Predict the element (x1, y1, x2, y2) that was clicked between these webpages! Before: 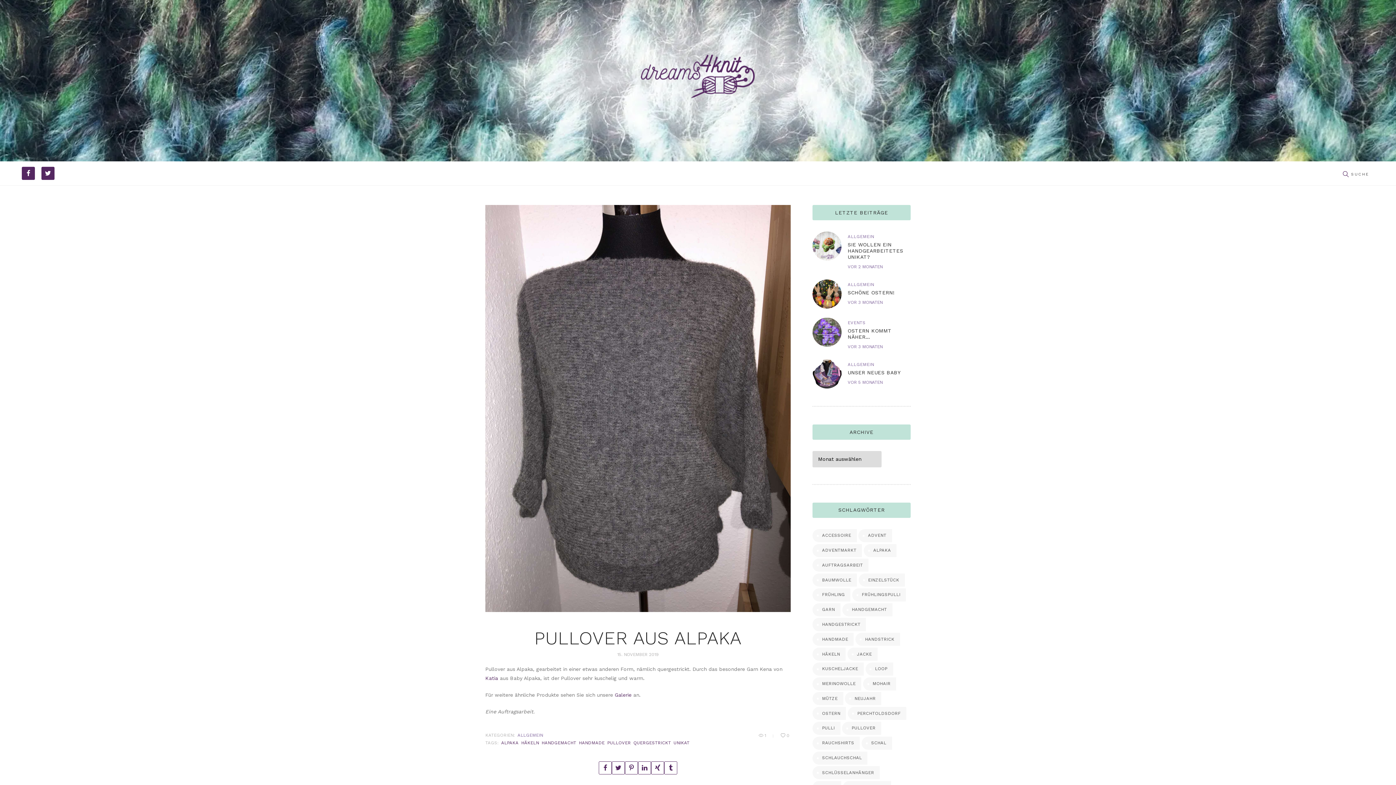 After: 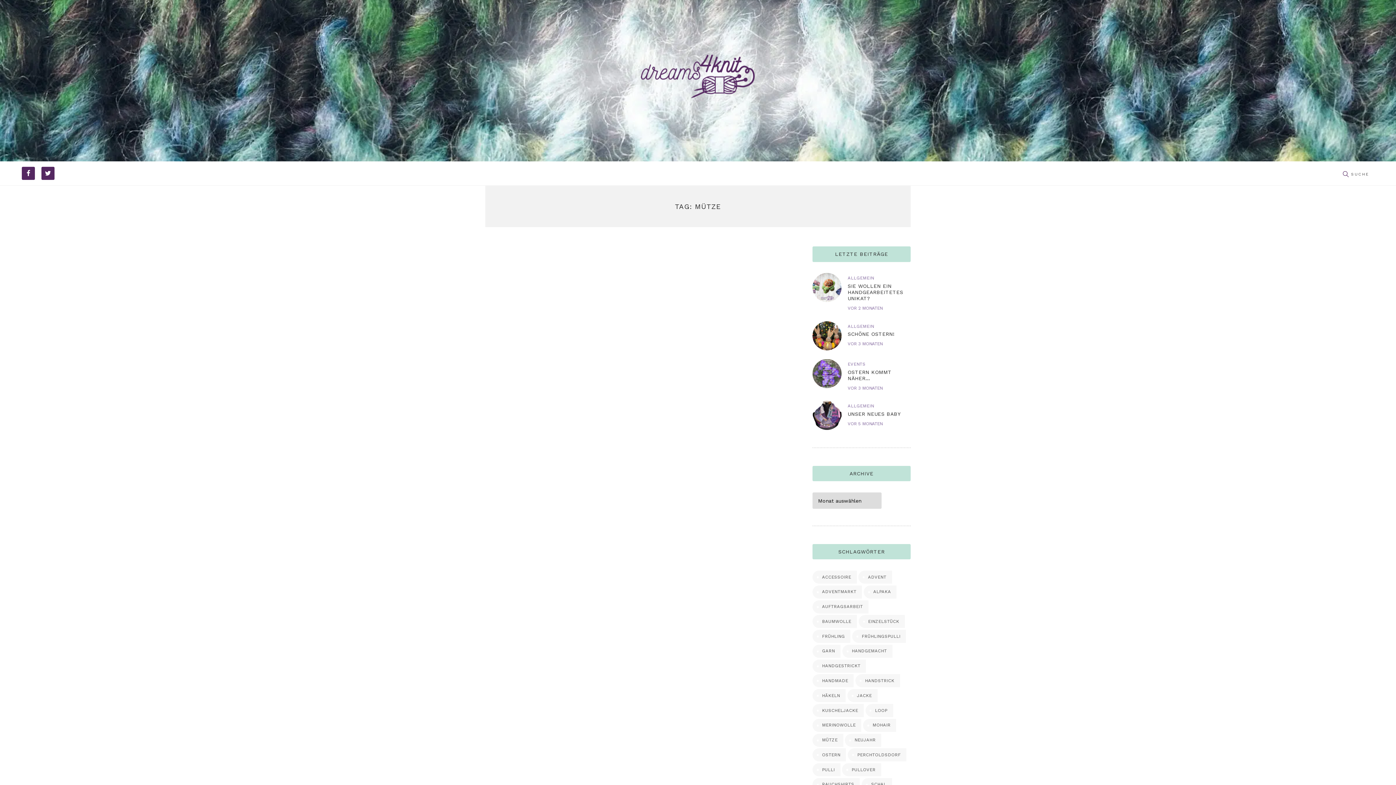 Action: label: Mütze (6 Einträge) bbox: (812, 692, 843, 705)